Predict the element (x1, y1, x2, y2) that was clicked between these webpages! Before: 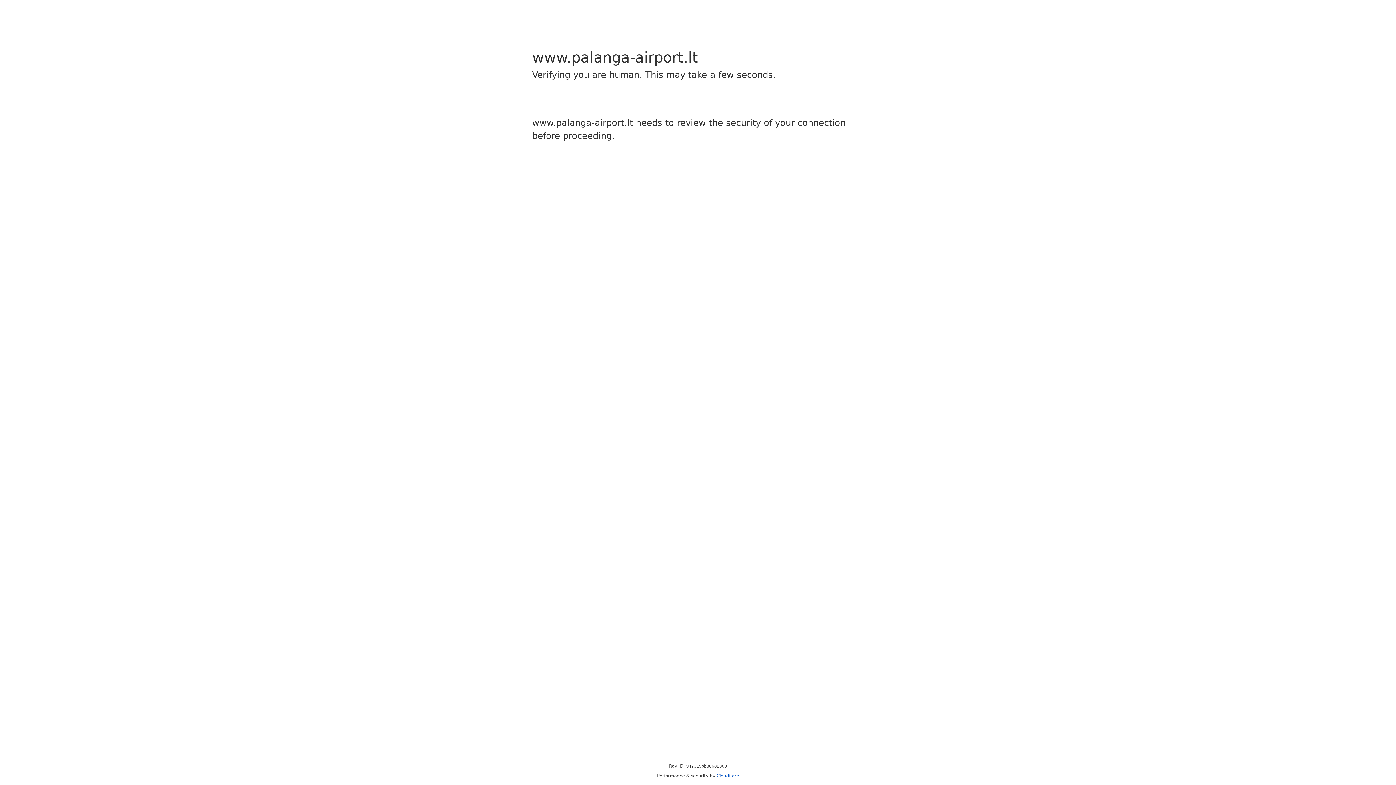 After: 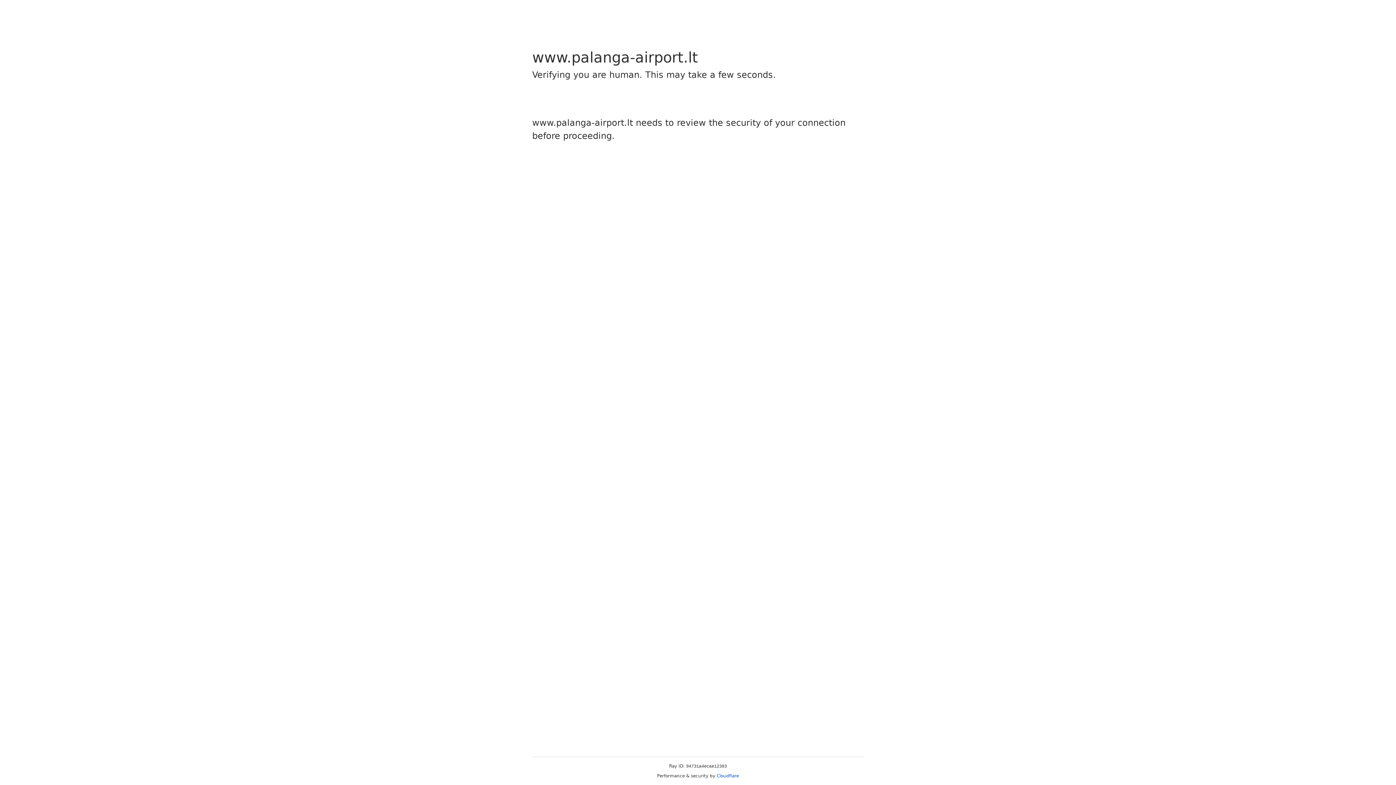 Action: bbox: (716, 773, 739, 778) label: Cloudflare